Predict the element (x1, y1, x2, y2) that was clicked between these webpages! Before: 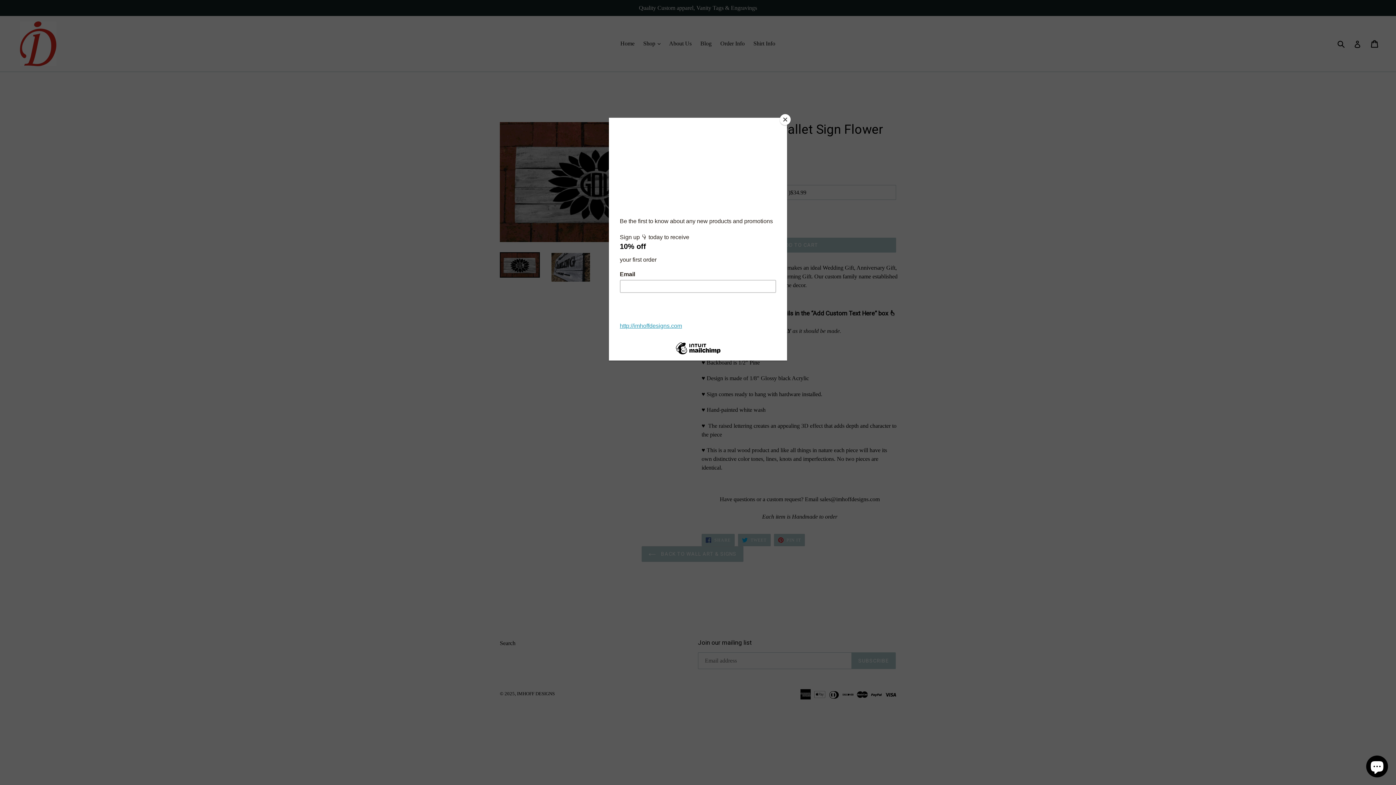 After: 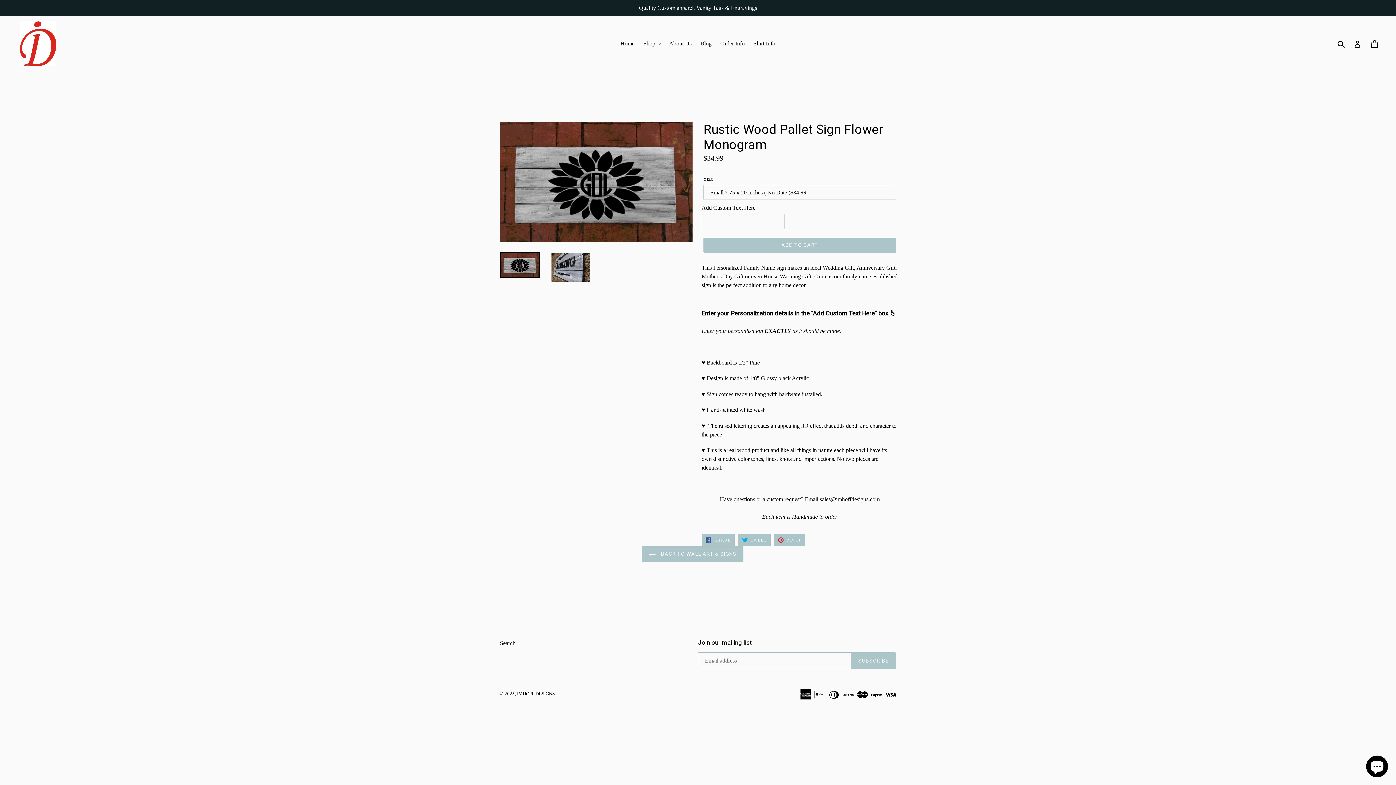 Action: label: Close bbox: (780, 114, 790, 125)